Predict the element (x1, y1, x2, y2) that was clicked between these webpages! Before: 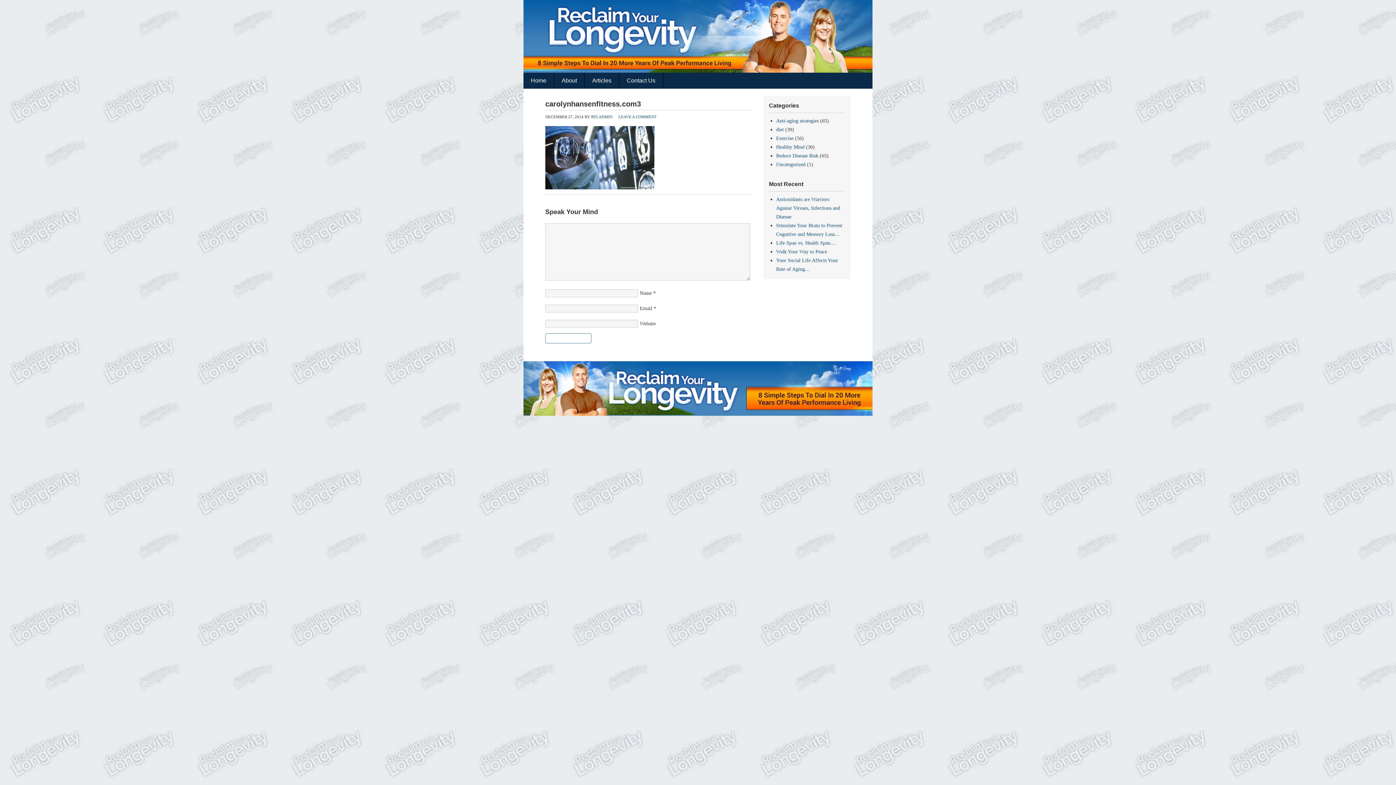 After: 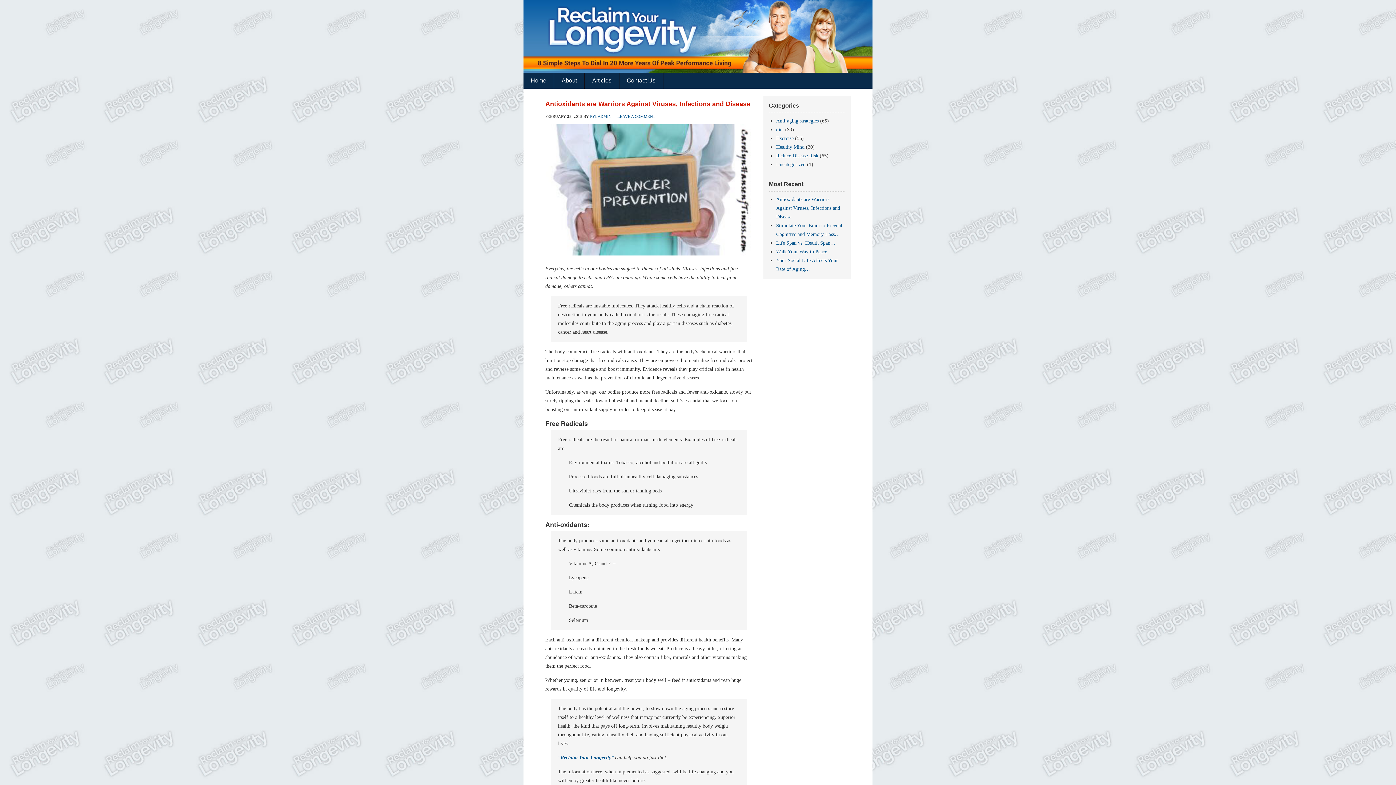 Action: bbox: (776, 126, 784, 132) label: diet